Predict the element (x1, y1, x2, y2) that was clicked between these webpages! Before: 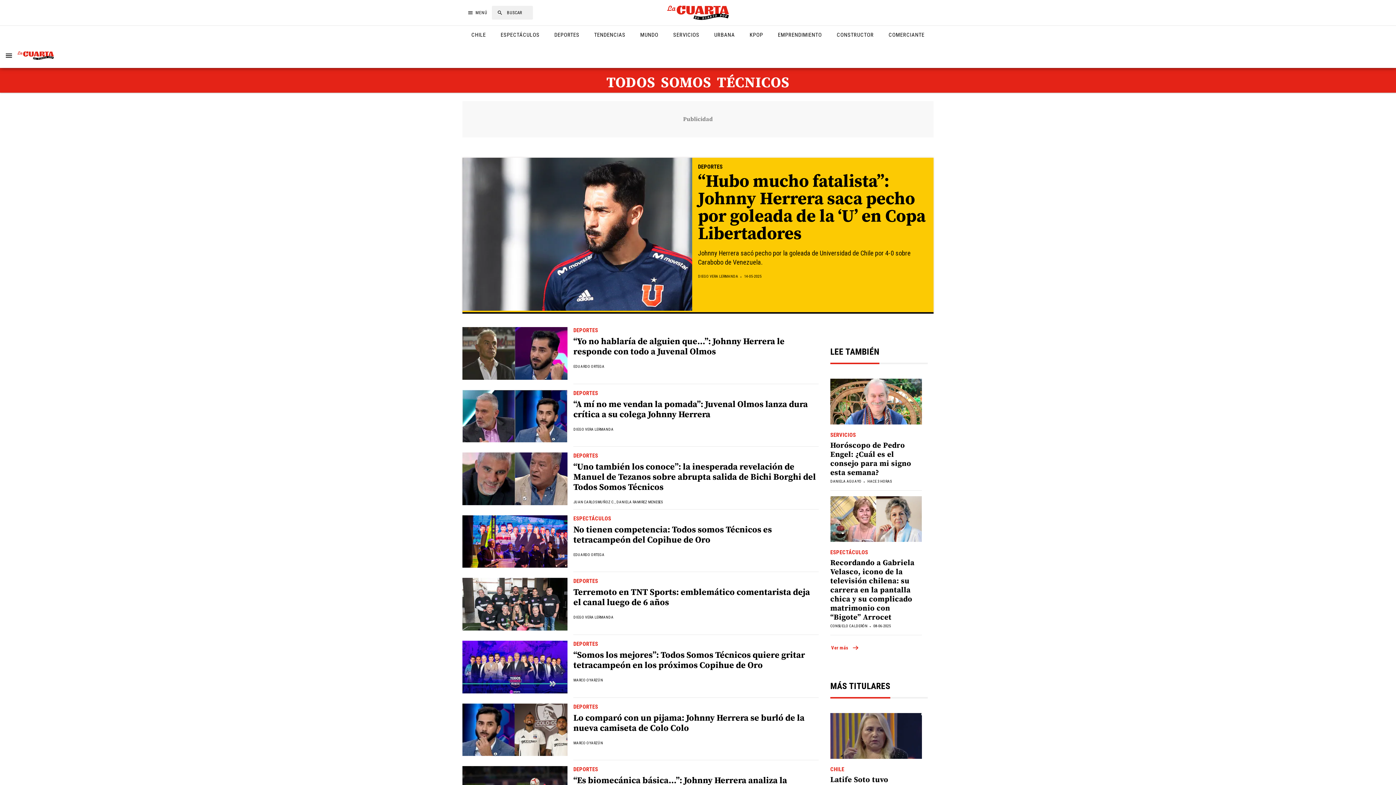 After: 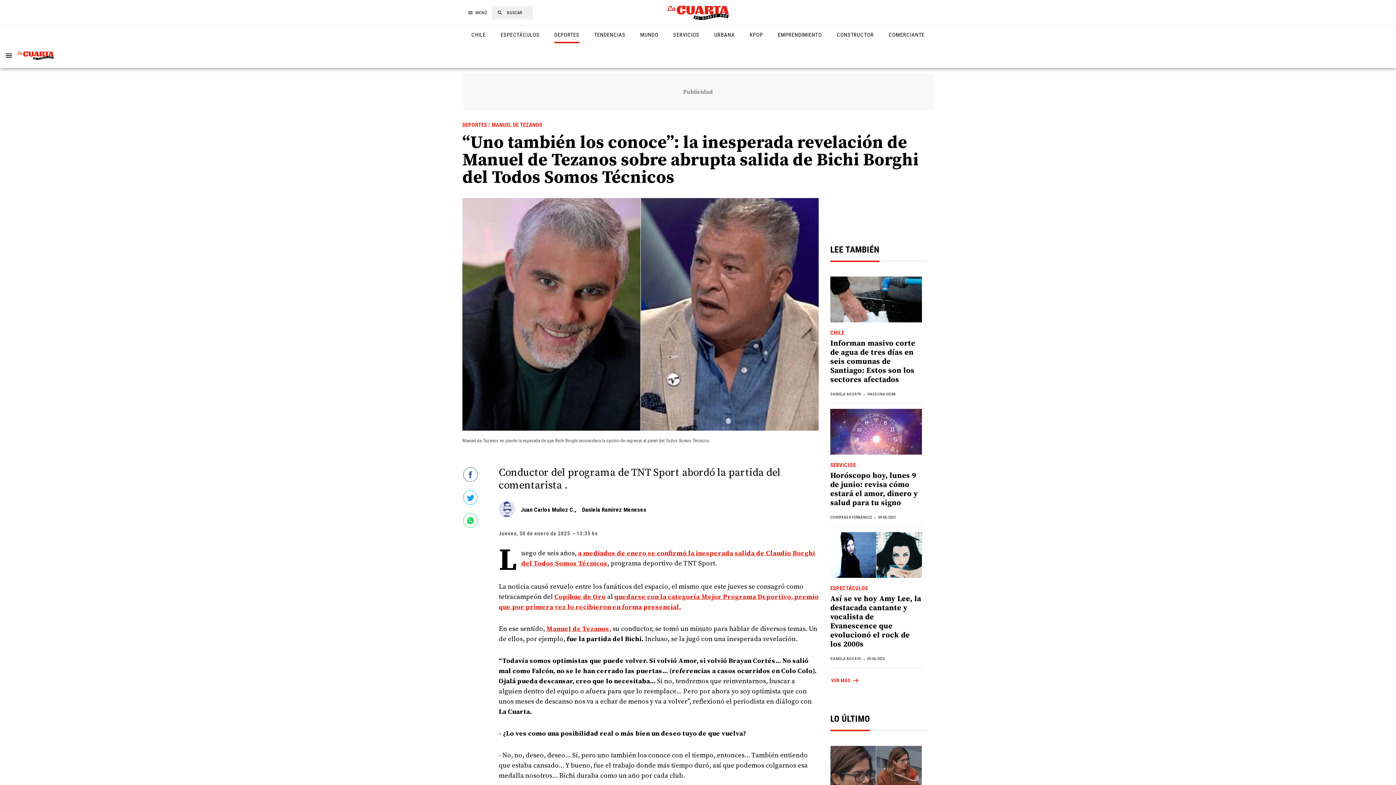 Action: label: “Uno también los conoce”: la inesperada revelación de Manuel de Tezanos sobre abrupta salida de Bichi Borghi del Todos Somos Técnicos bbox: (573, 461, 816, 493)